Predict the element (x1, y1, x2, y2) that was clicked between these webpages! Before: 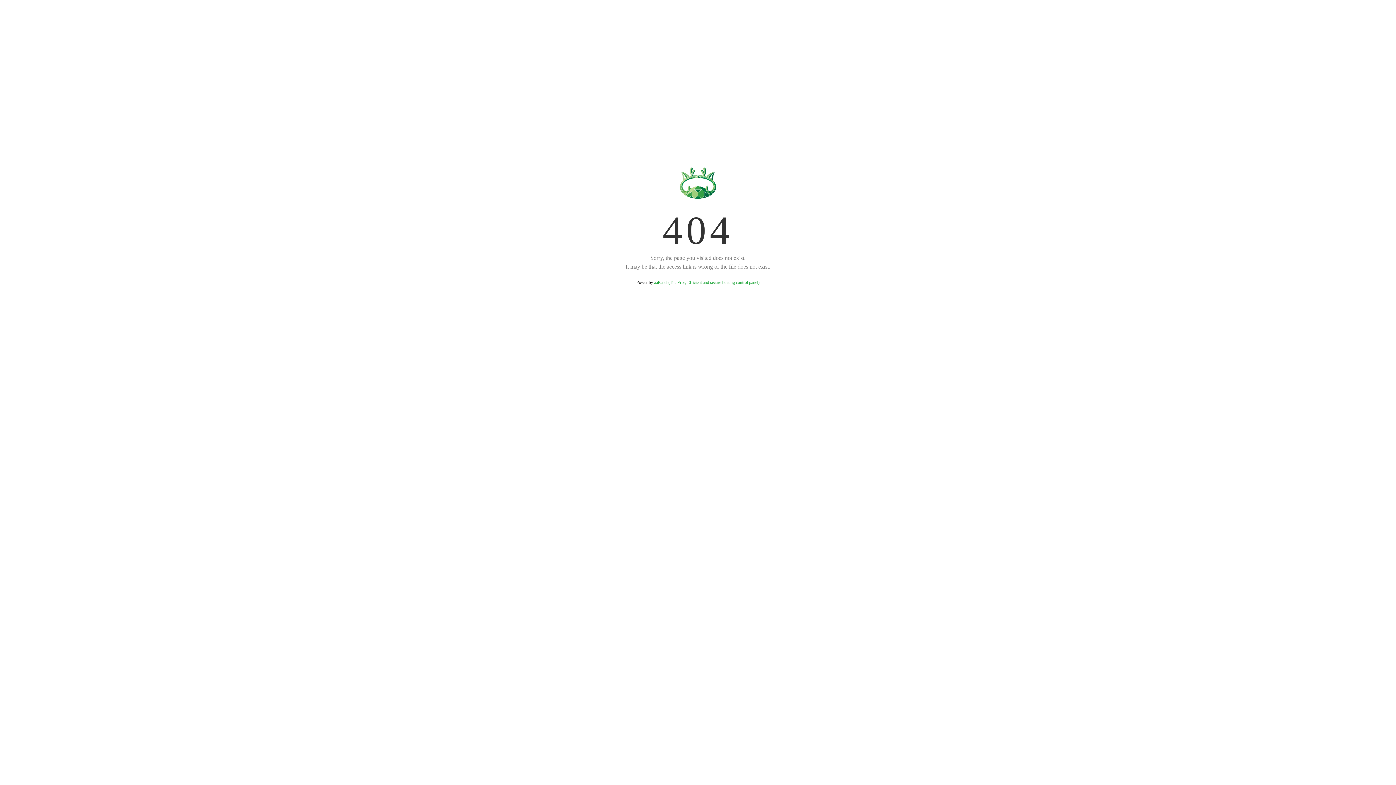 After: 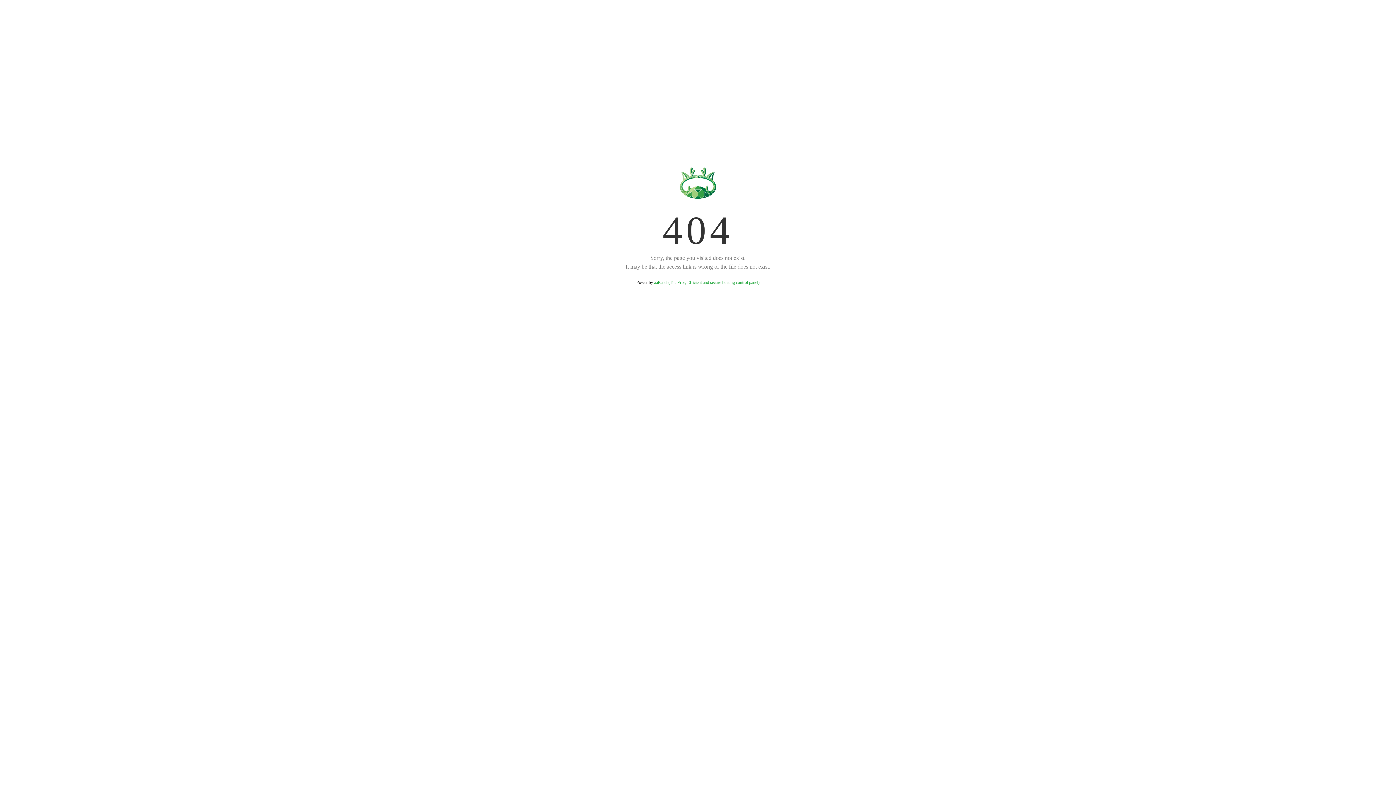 Action: bbox: (654, 280, 759, 285) label: aaPanel (The Free, Efficient and secure hosting control panel)